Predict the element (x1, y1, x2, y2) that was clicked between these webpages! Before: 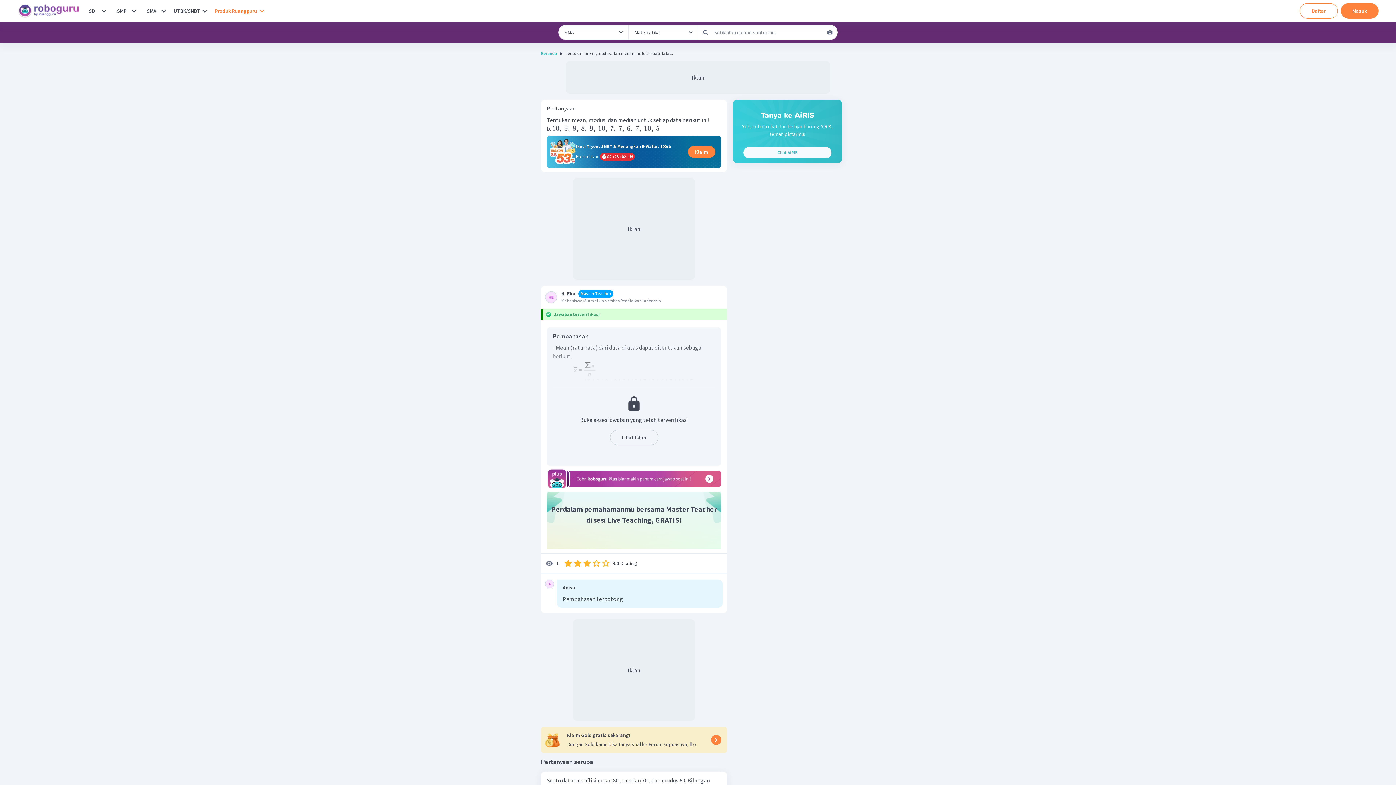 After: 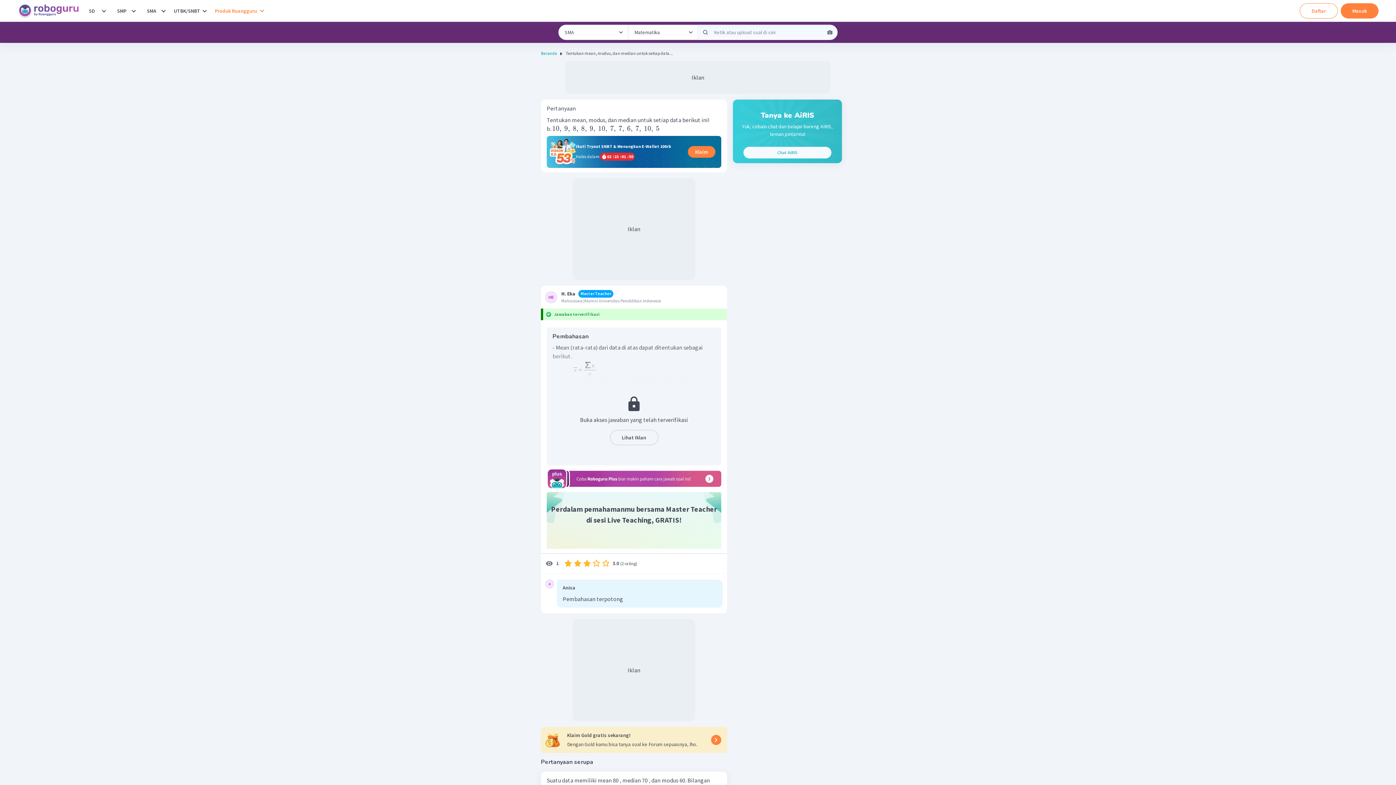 Action: label: Kirimkan bbox: (698, 24, 713, 40)